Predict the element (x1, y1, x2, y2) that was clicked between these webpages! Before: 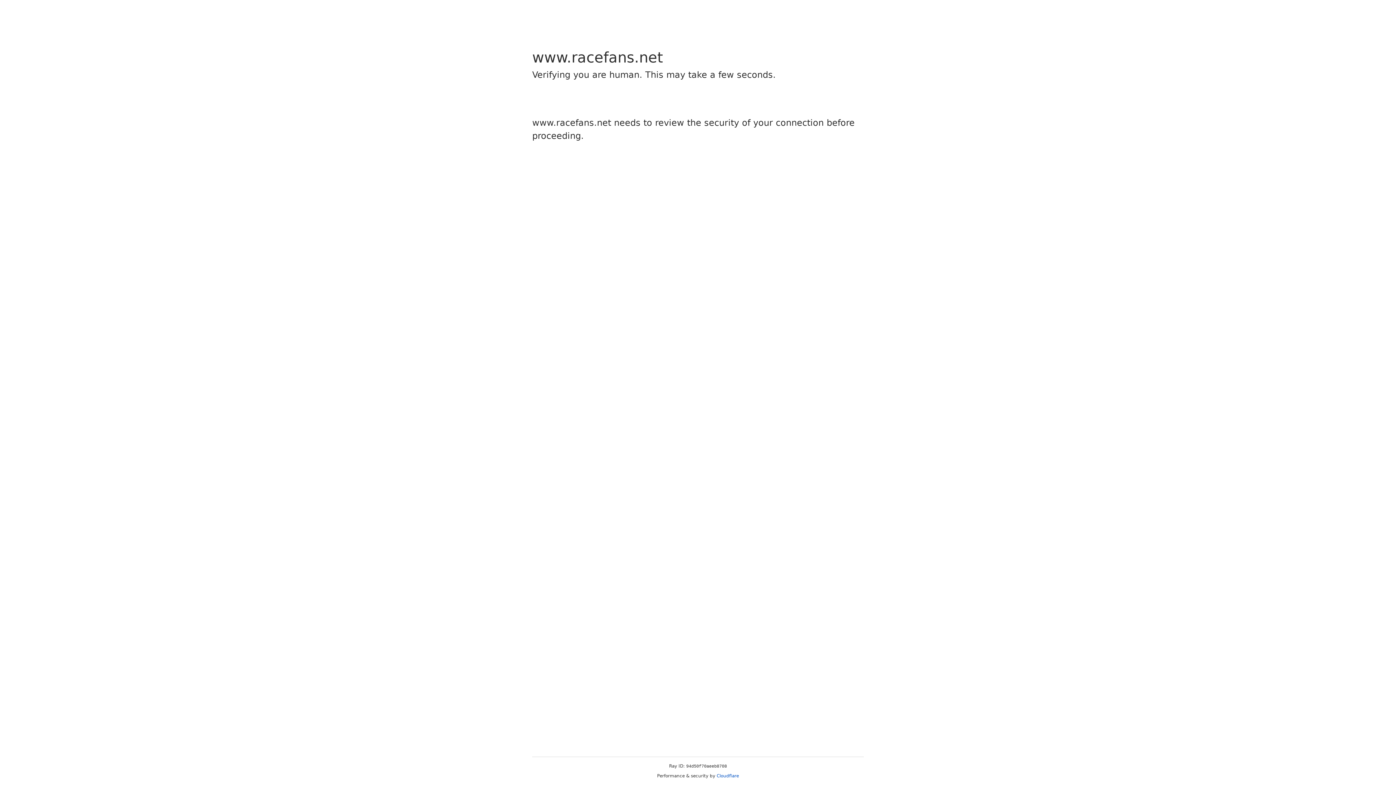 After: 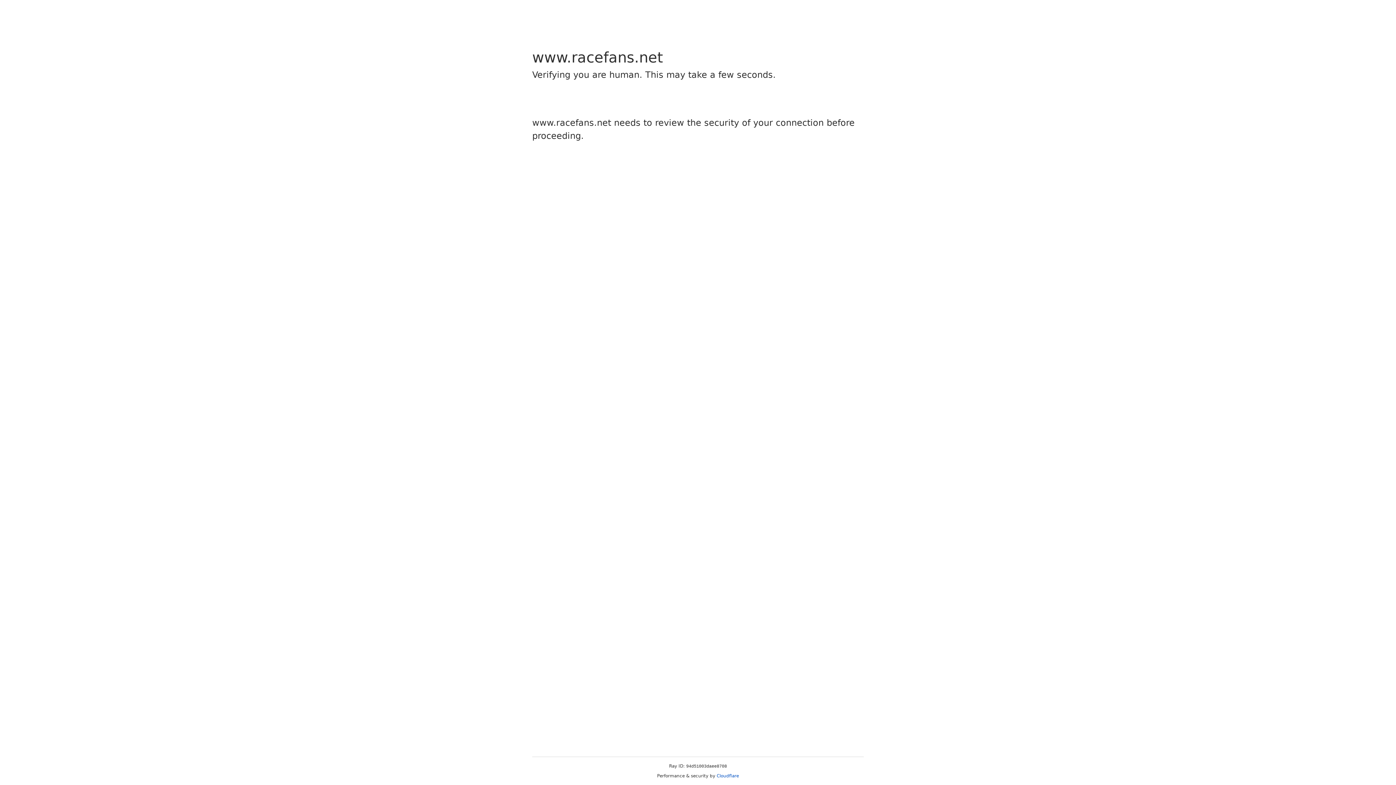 Action: label: Cloudflare bbox: (716, 773, 739, 778)